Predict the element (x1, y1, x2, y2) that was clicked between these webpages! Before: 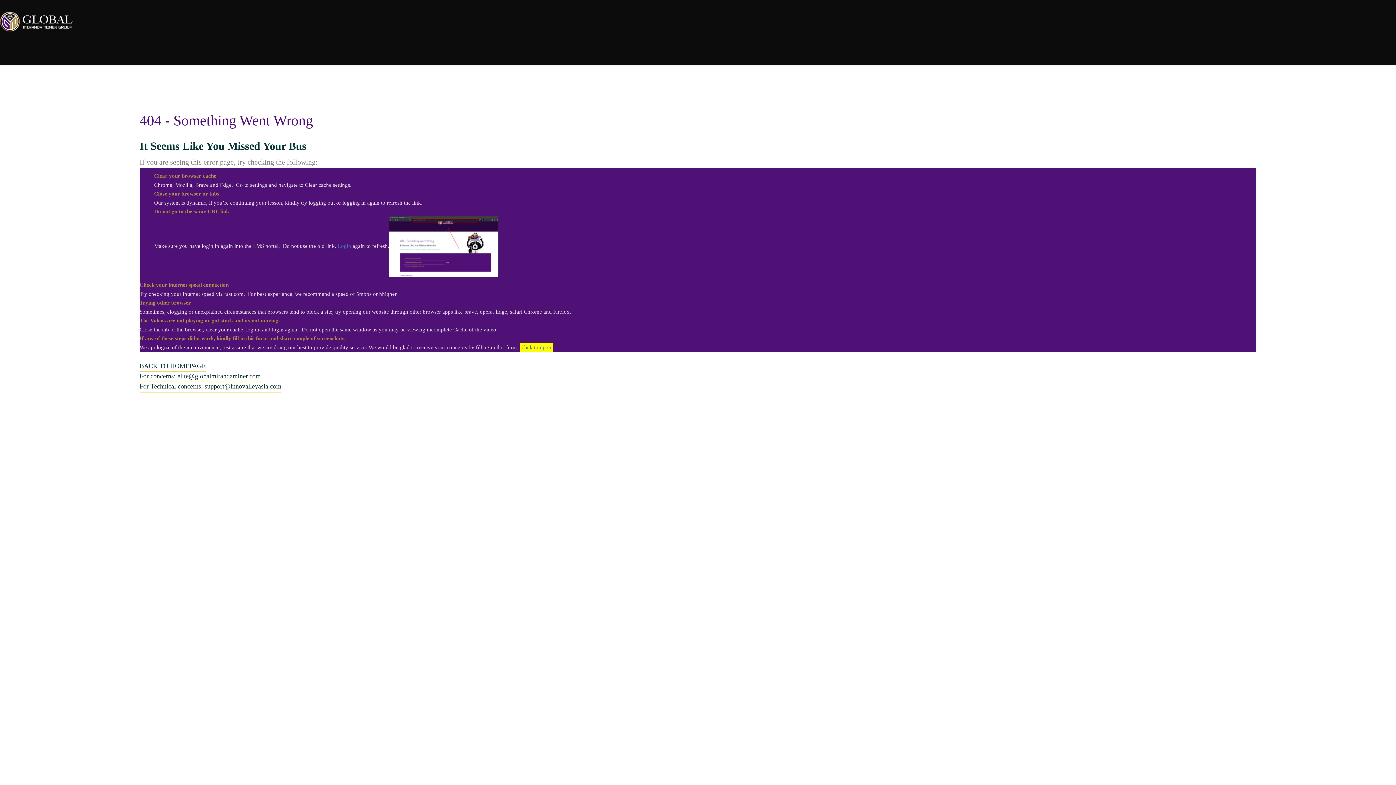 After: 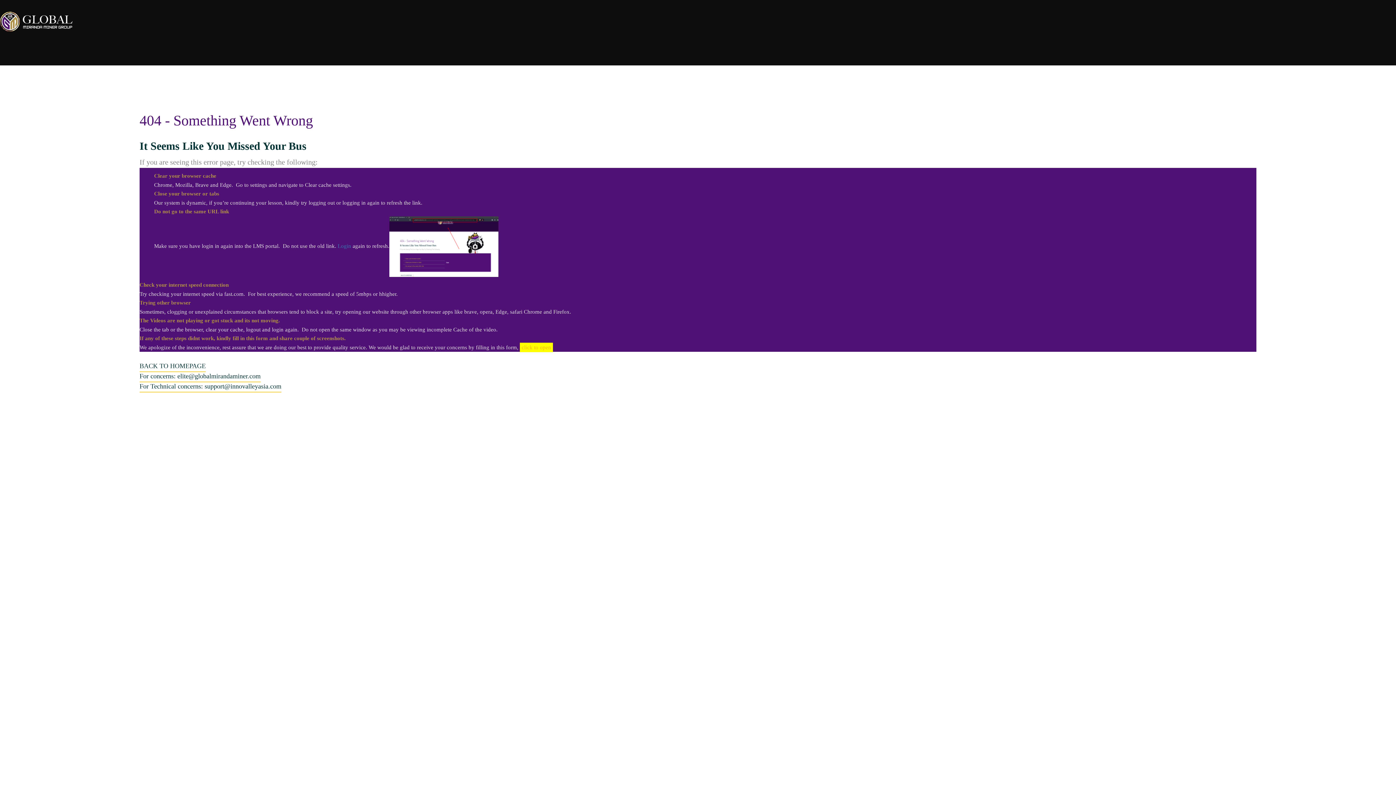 Action: bbox: (521, 344, 551, 350) label: click to open